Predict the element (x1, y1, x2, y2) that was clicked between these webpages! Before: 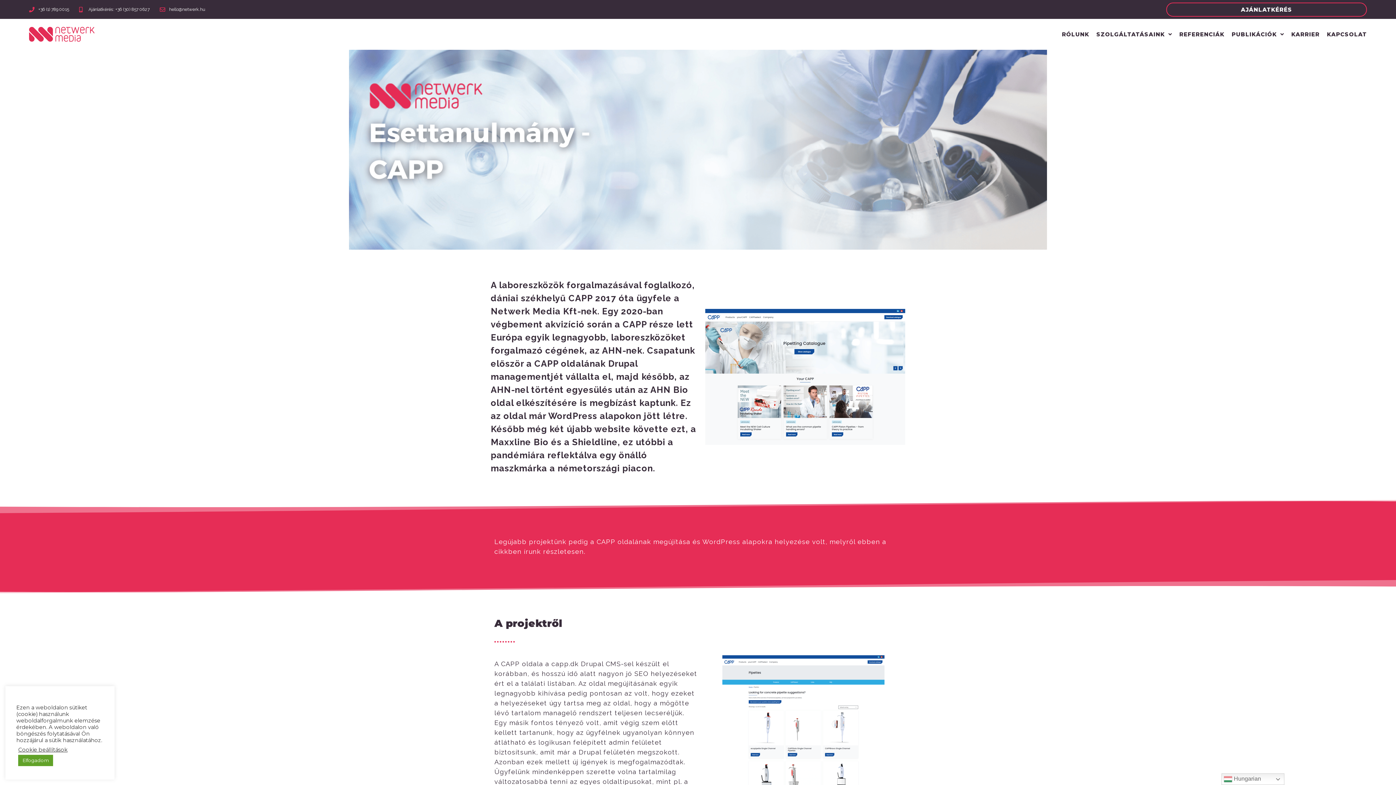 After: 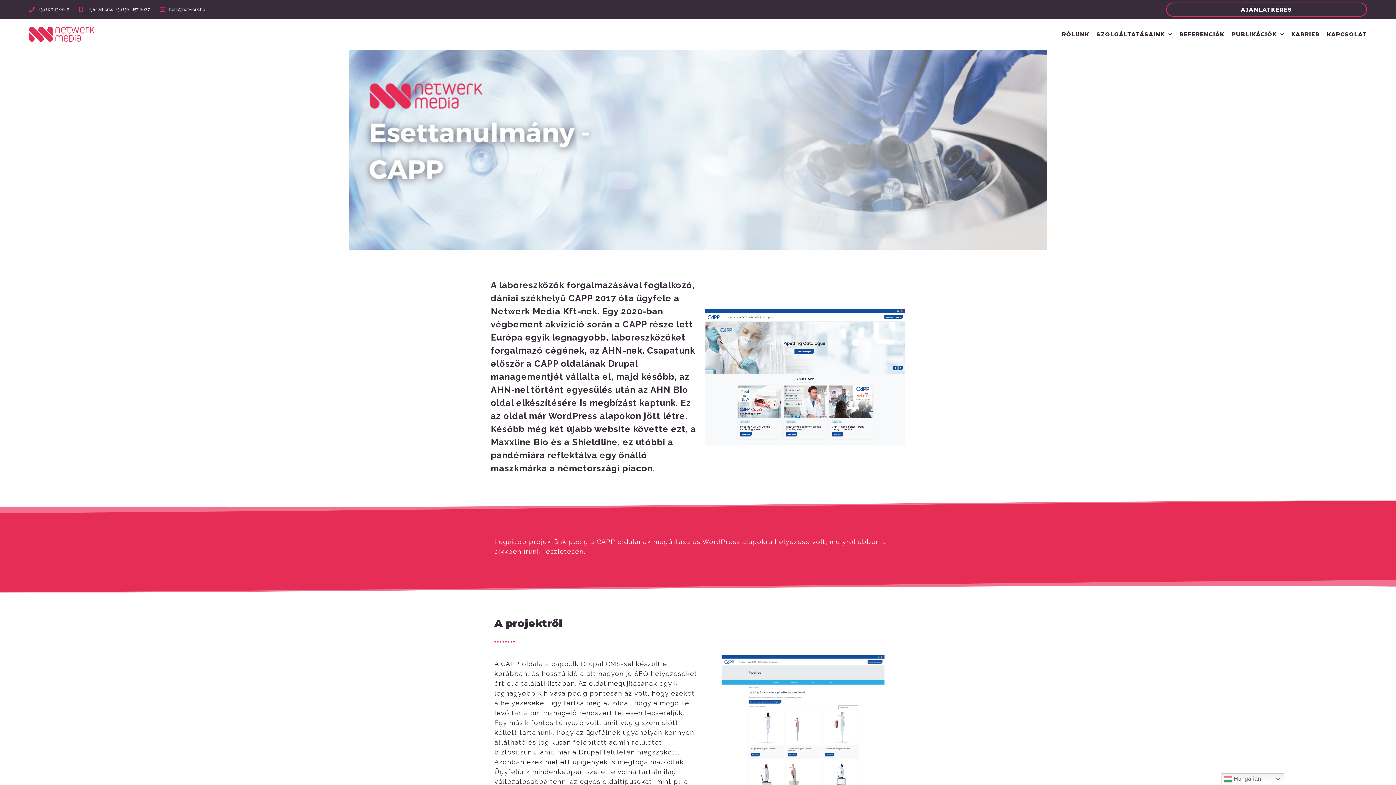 Action: label: Elfogadom bbox: (18, 755, 53, 766)